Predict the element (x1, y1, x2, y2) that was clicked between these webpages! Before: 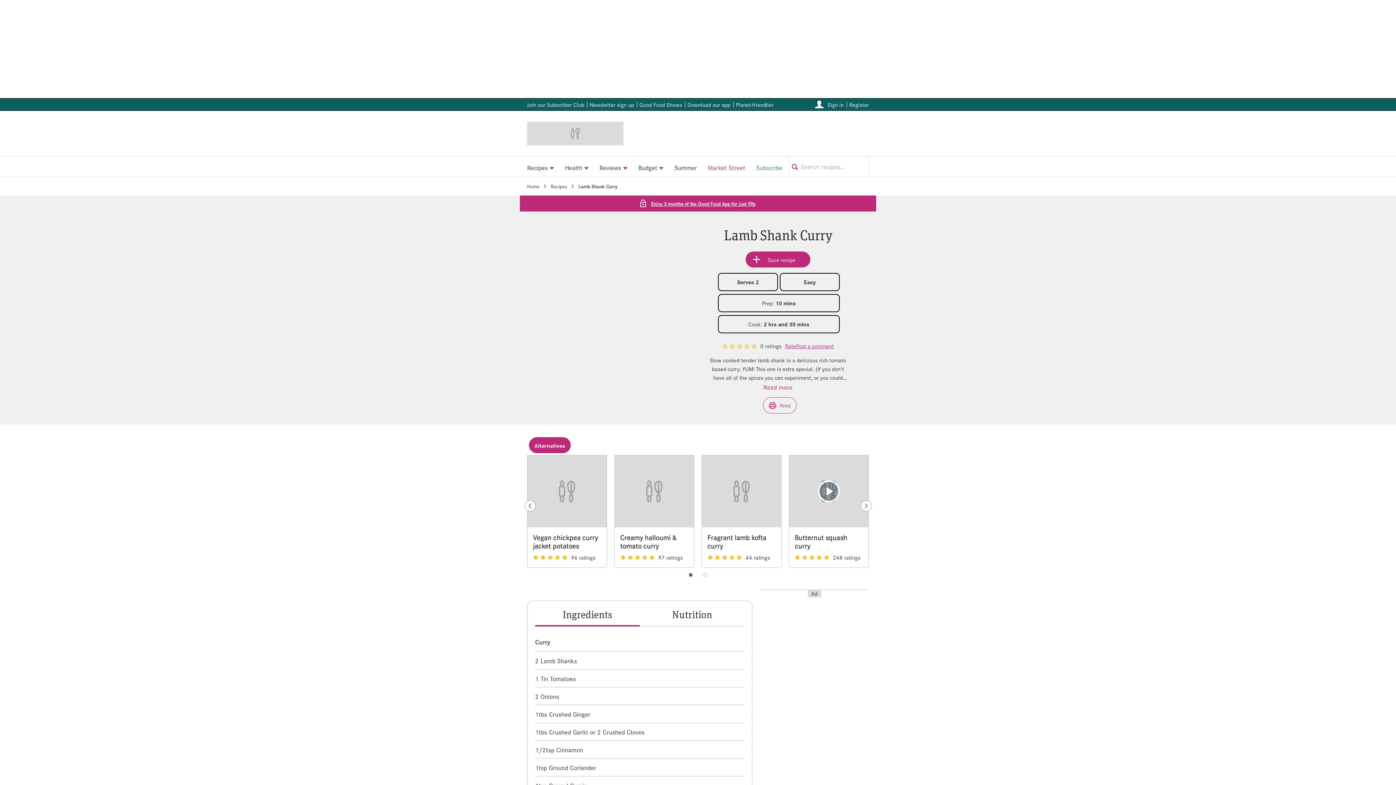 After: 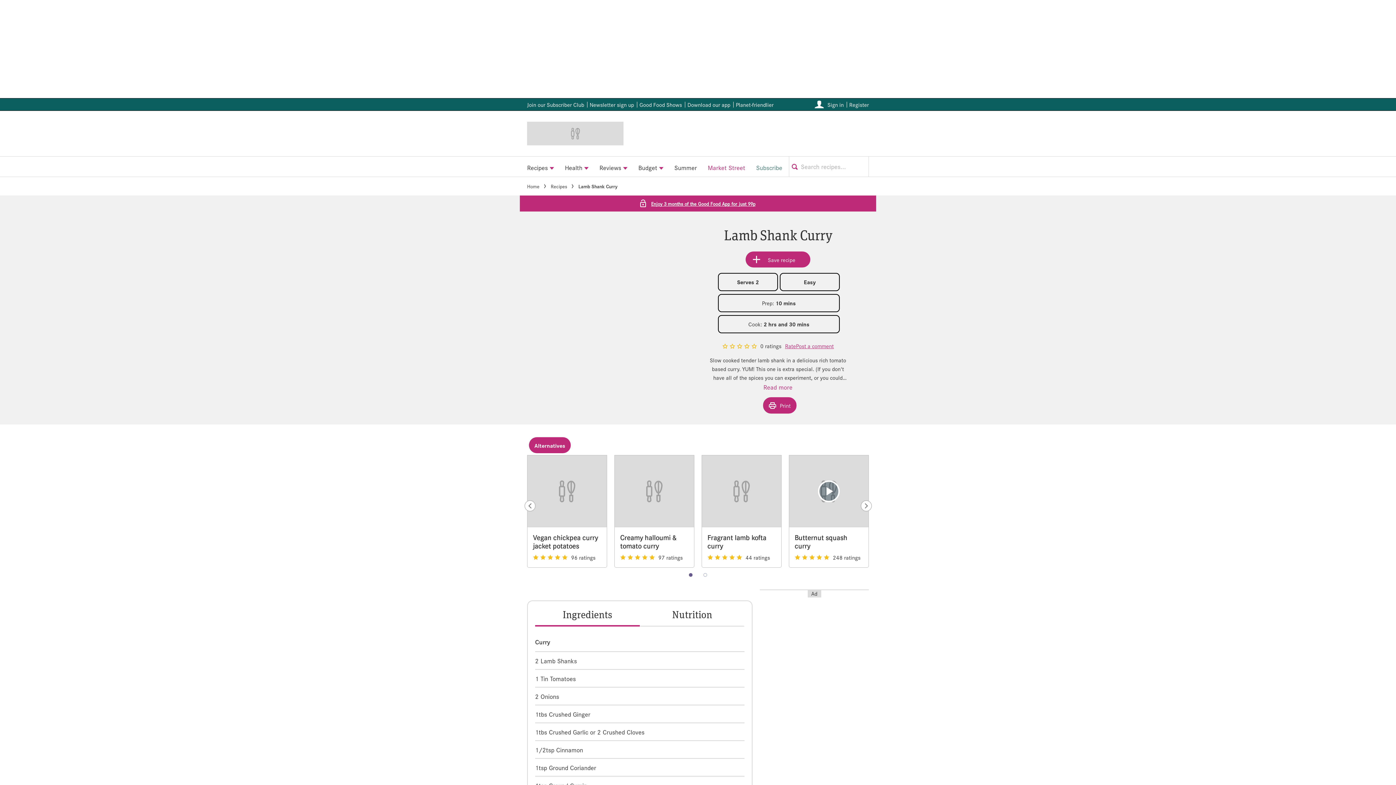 Action: label: Print bbox: (763, 397, 796, 413)